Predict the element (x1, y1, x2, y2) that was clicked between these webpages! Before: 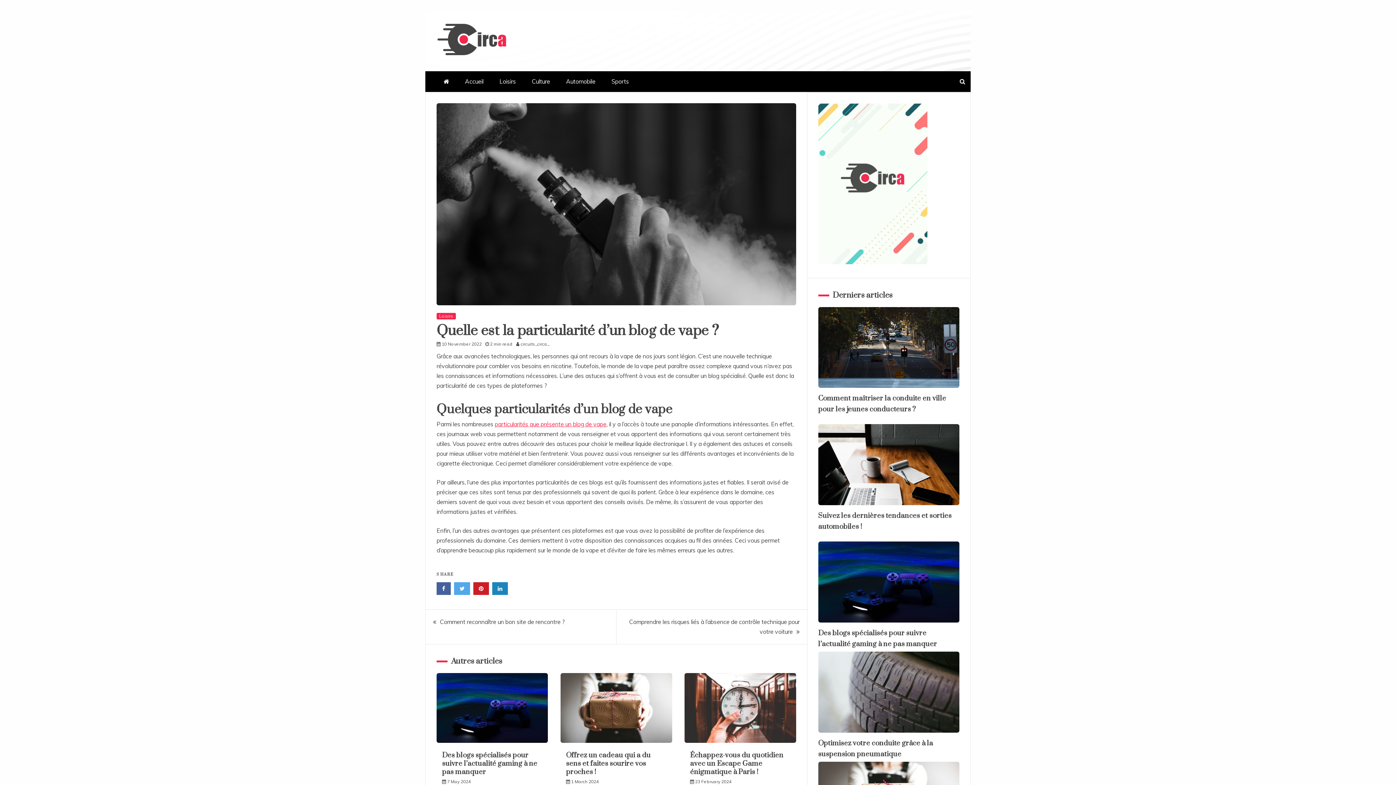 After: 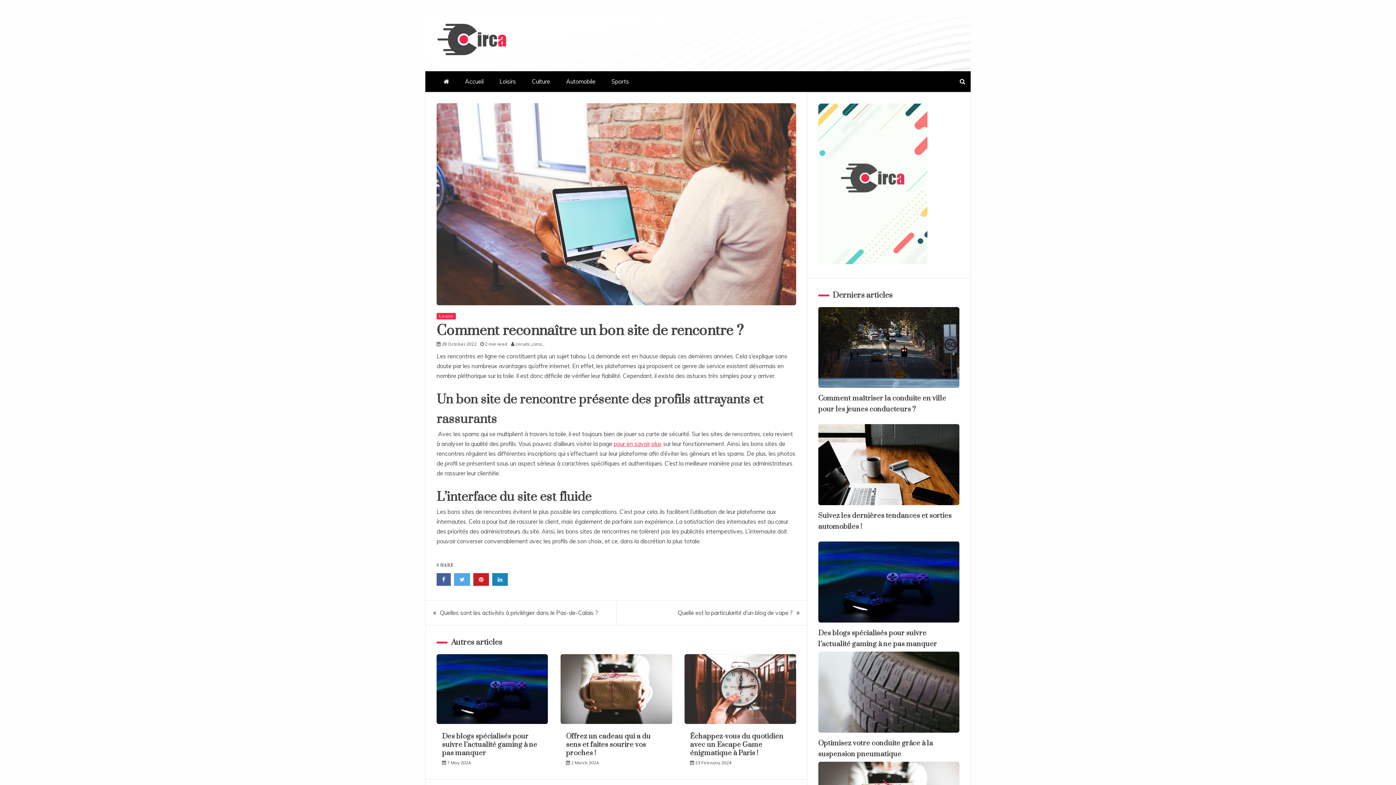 Action: label: Comment reconnaître un bon site de rencontre ? bbox: (440, 618, 565, 625)